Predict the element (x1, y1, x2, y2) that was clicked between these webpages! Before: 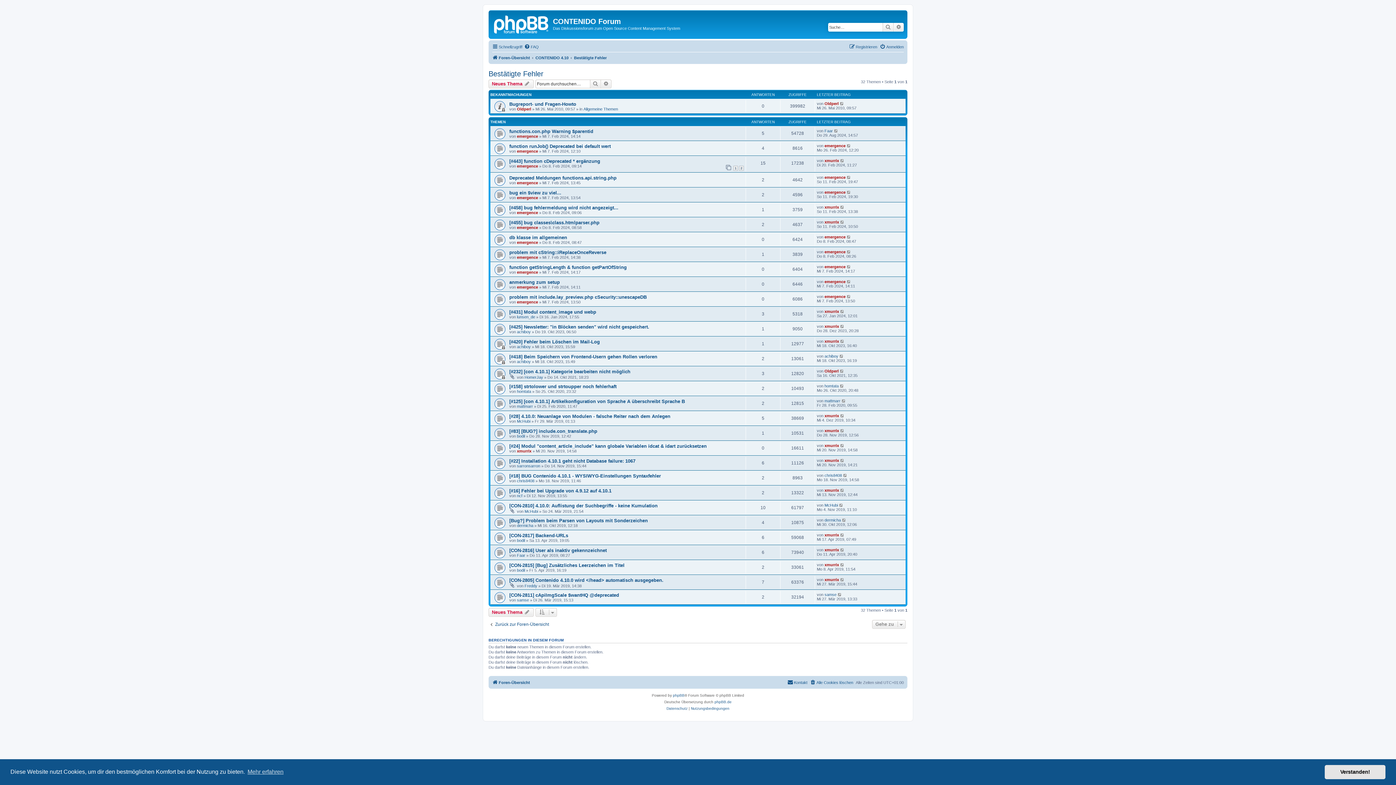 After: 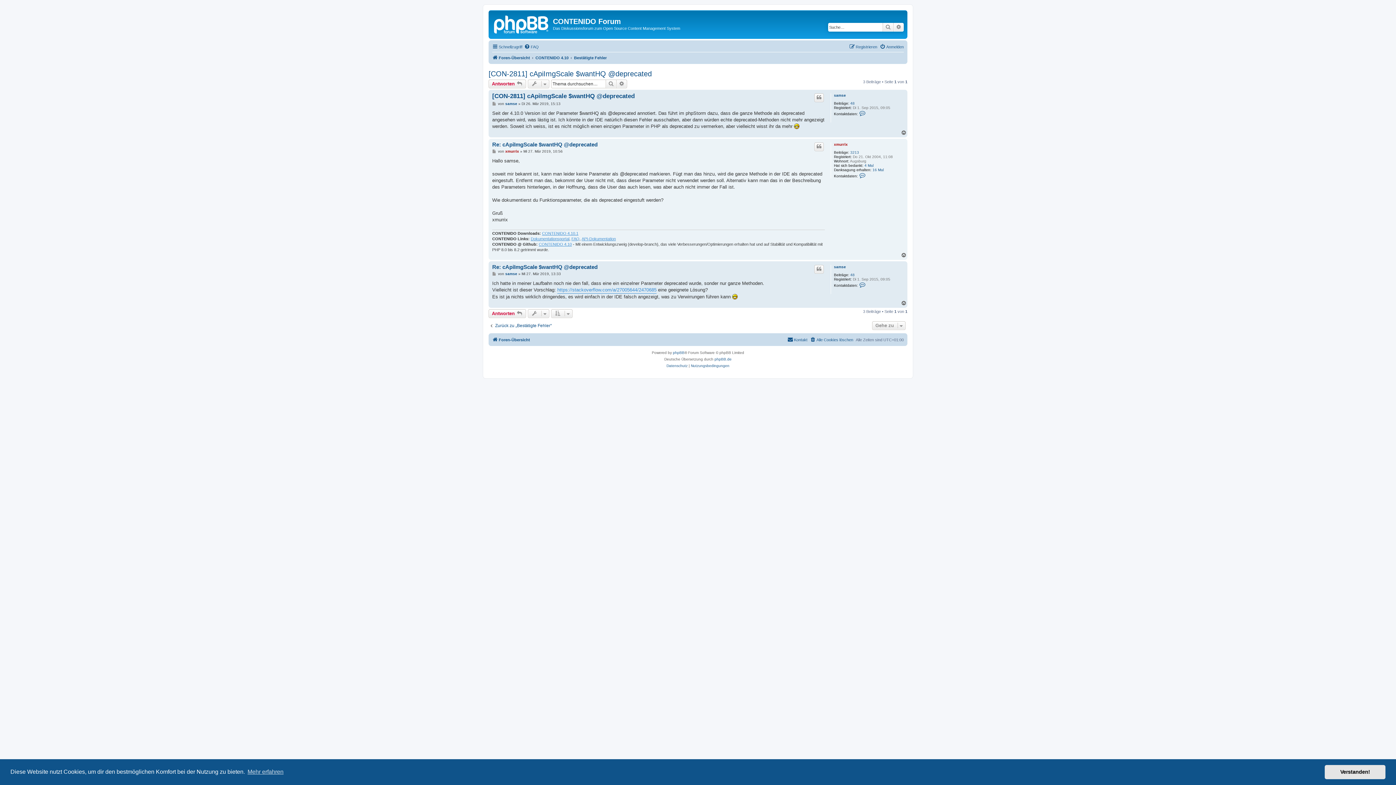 Action: label: [CON-2811] cApiImgScale $wantHQ @deprecated bbox: (509, 592, 619, 598)